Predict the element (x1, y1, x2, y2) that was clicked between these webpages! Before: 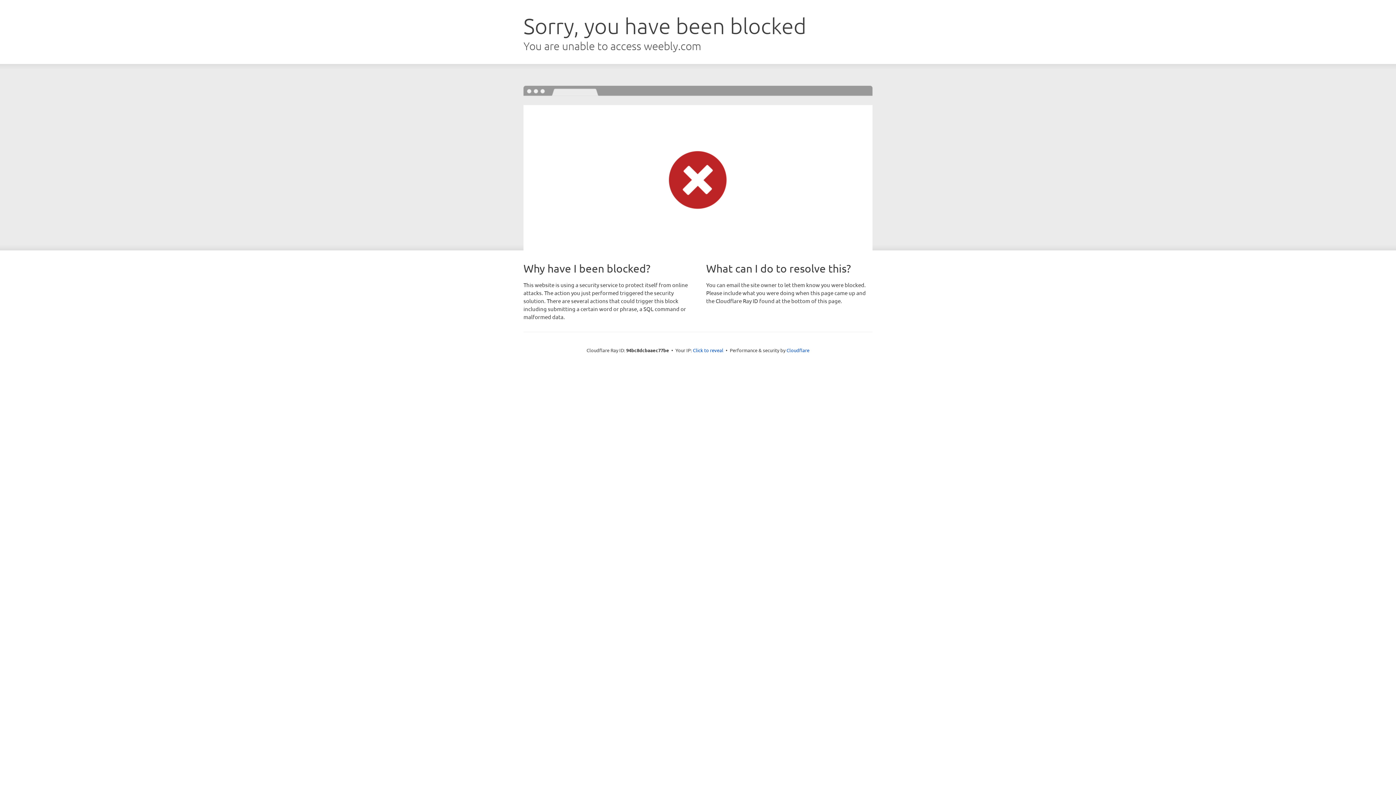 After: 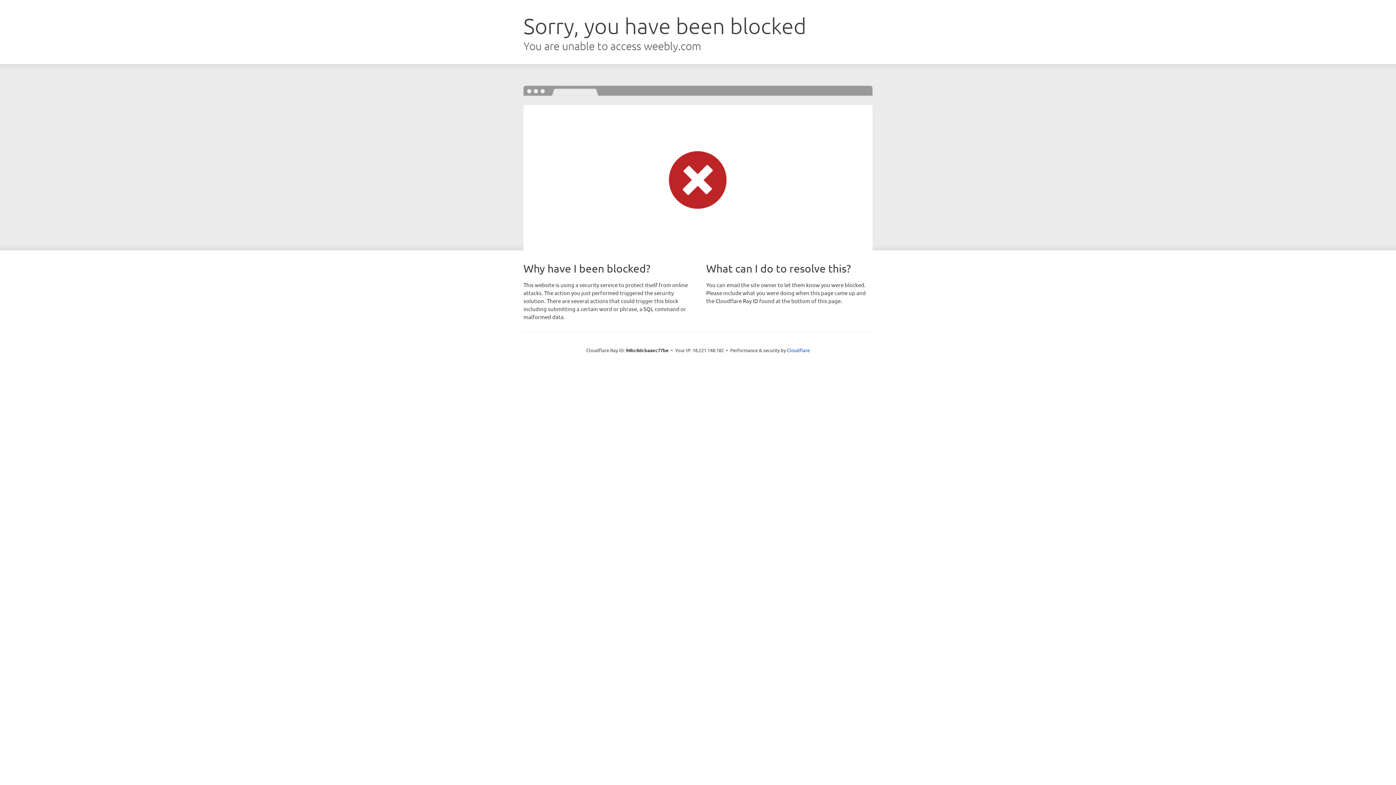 Action: bbox: (693, 346, 723, 353) label: Click to reveal